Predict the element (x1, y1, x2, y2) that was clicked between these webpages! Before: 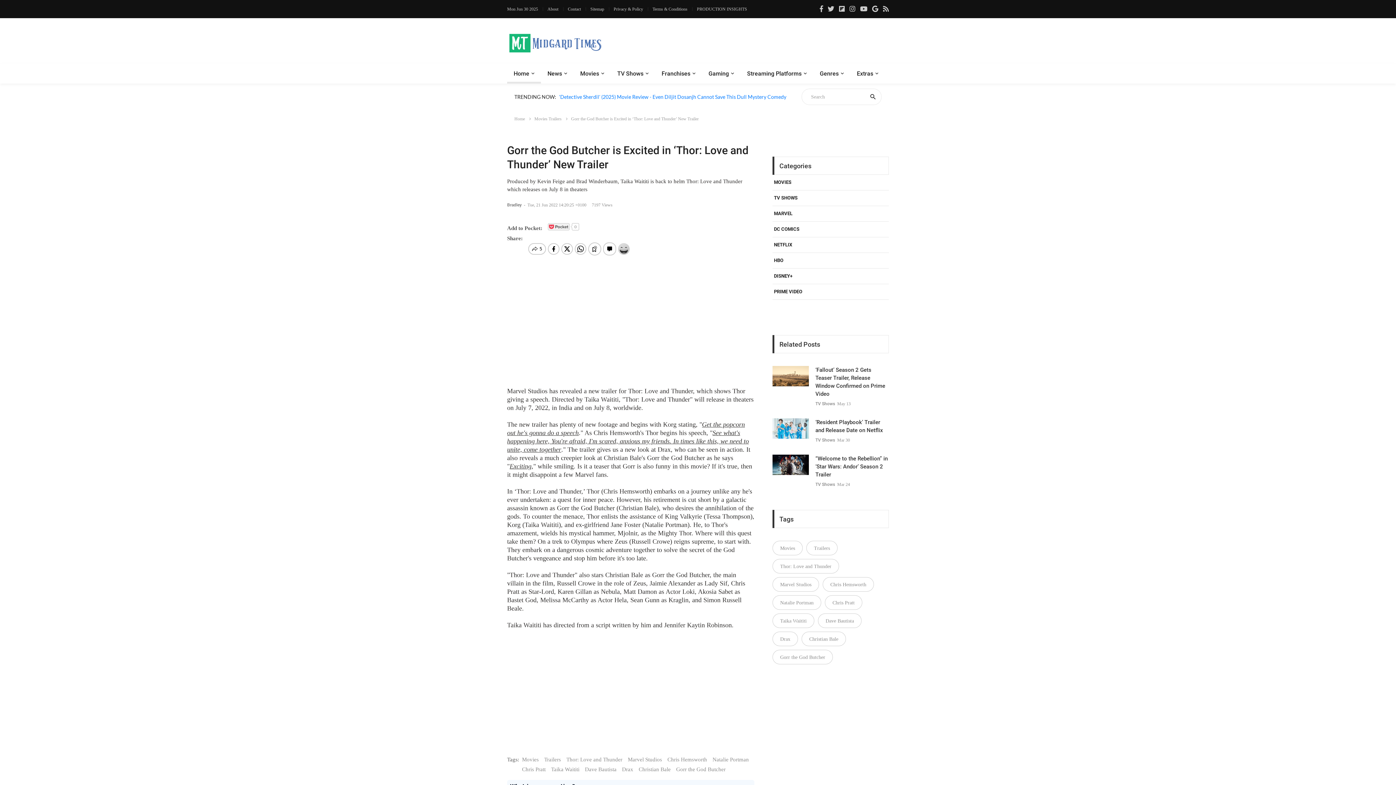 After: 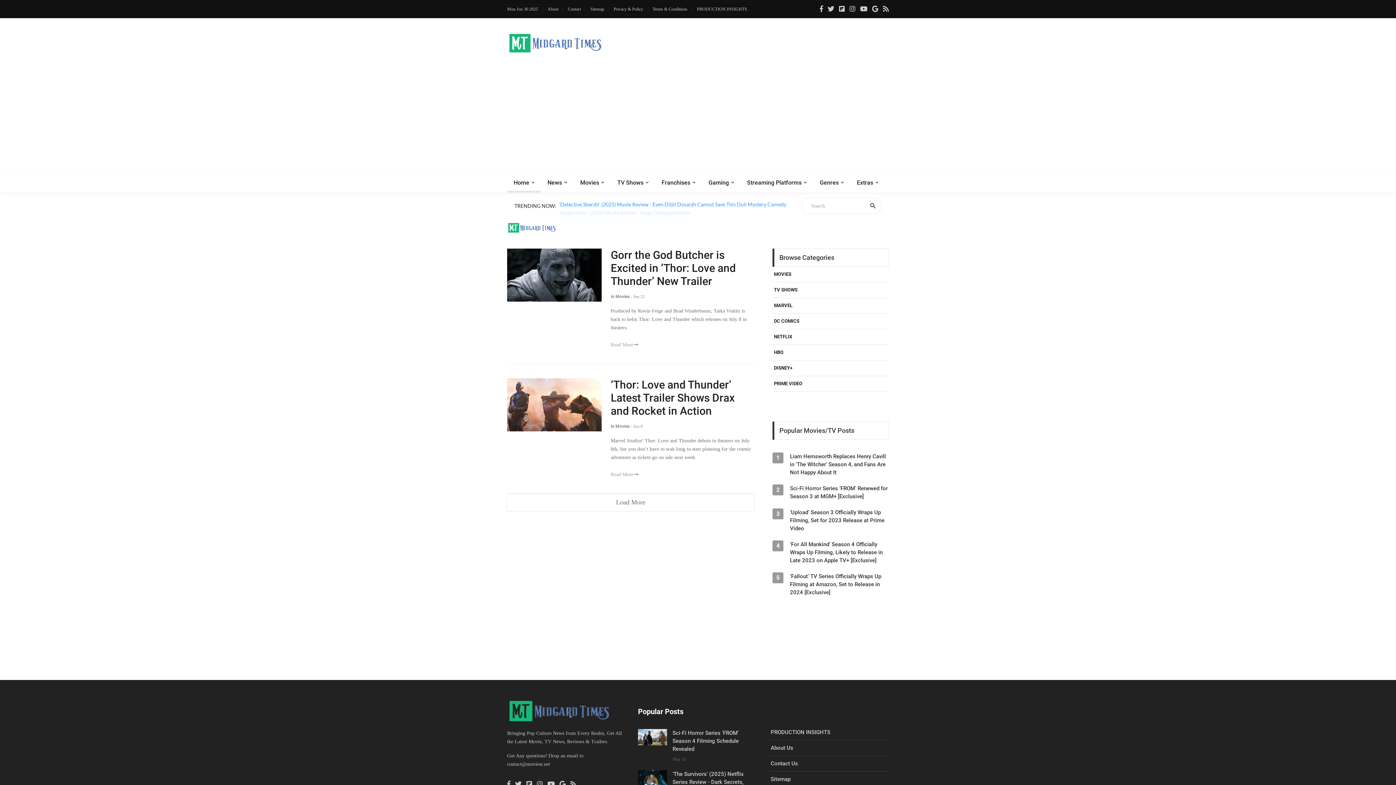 Action: label: Drax bbox: (622, 748, 633, 758)